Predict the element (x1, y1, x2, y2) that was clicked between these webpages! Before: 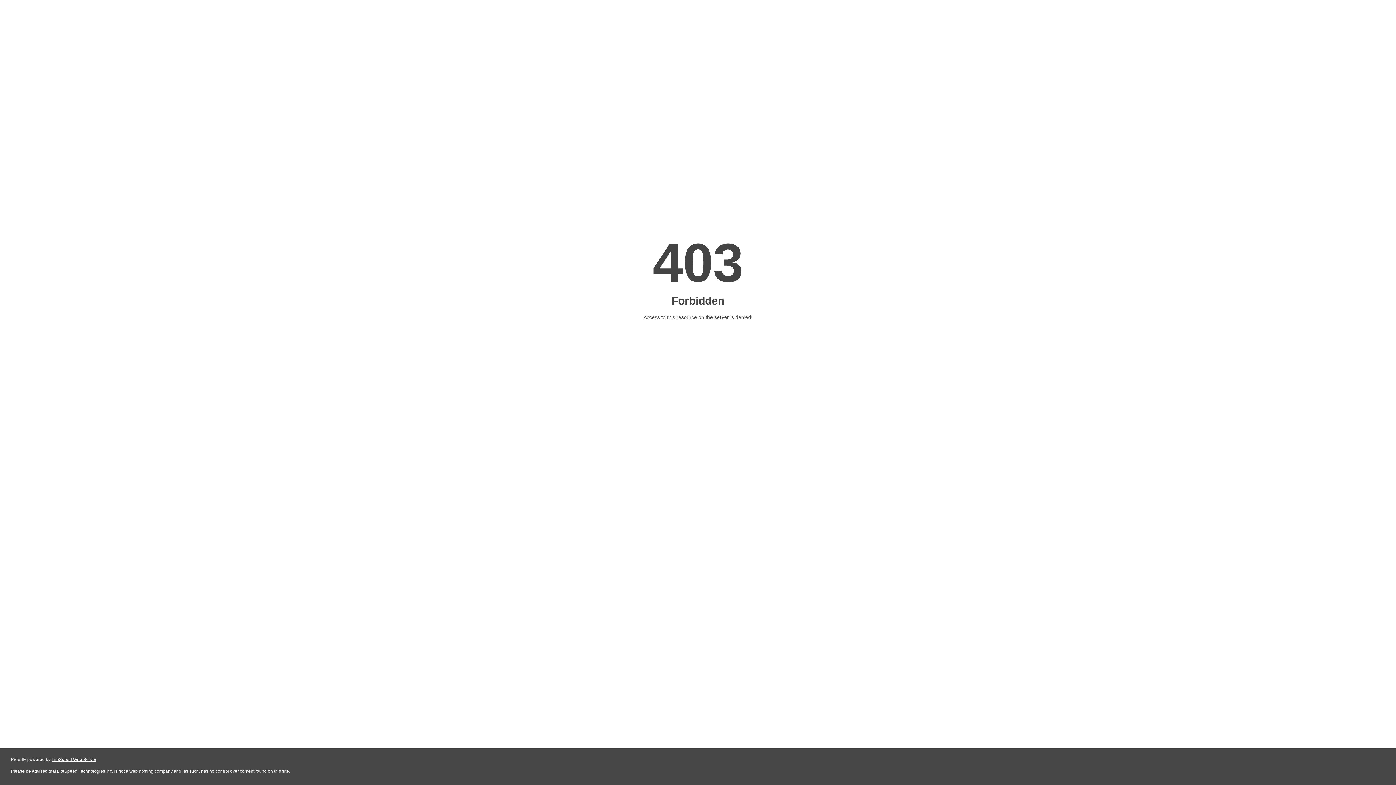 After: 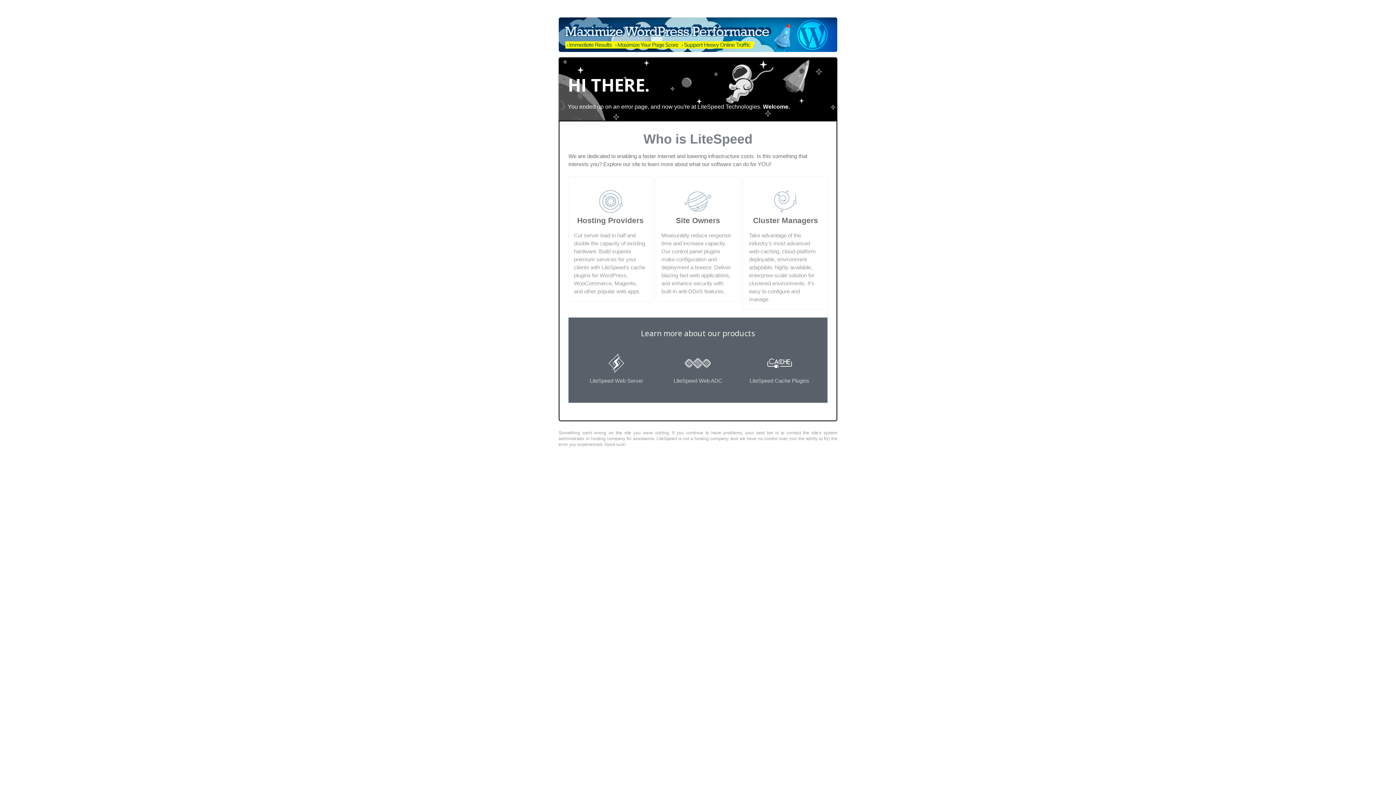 Action: bbox: (51, 757, 96, 762) label: LiteSpeed Web Server